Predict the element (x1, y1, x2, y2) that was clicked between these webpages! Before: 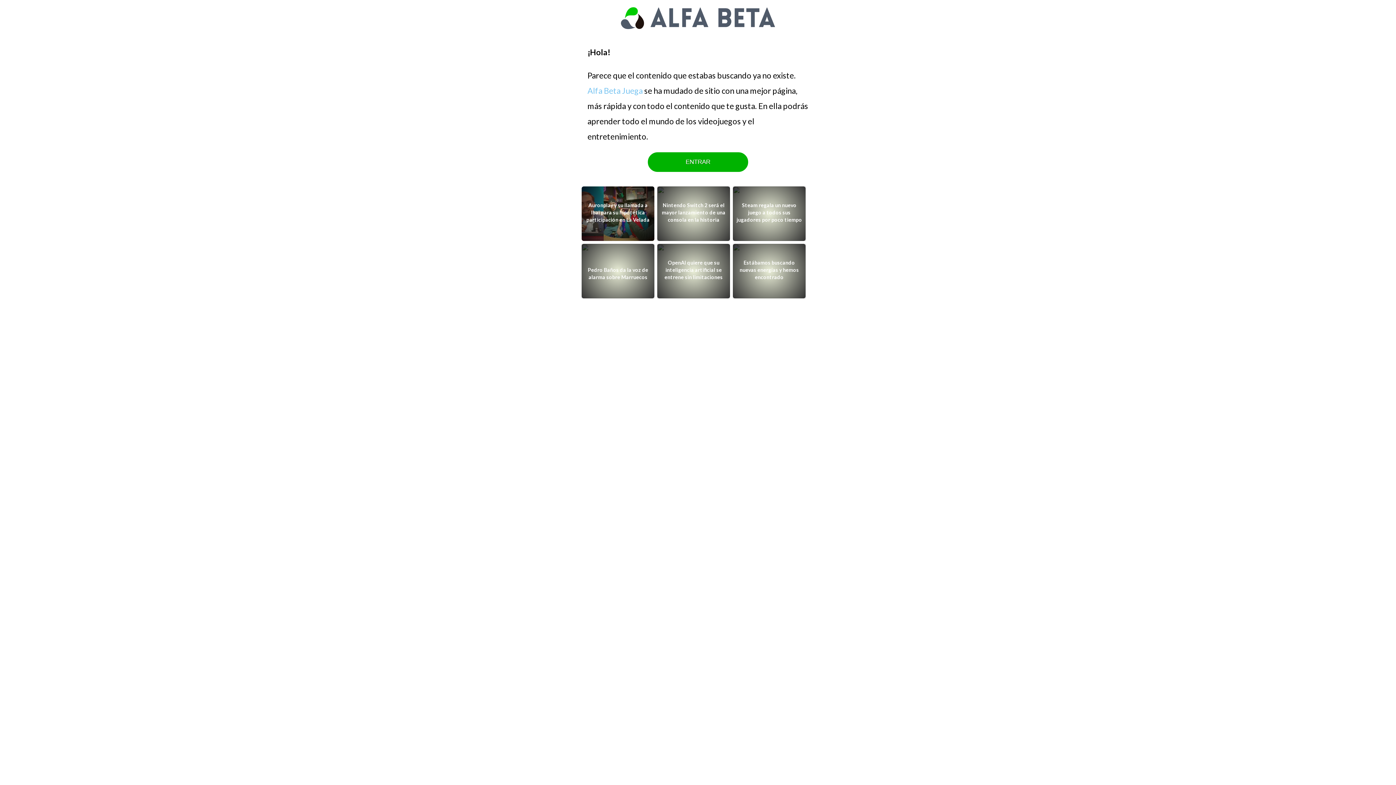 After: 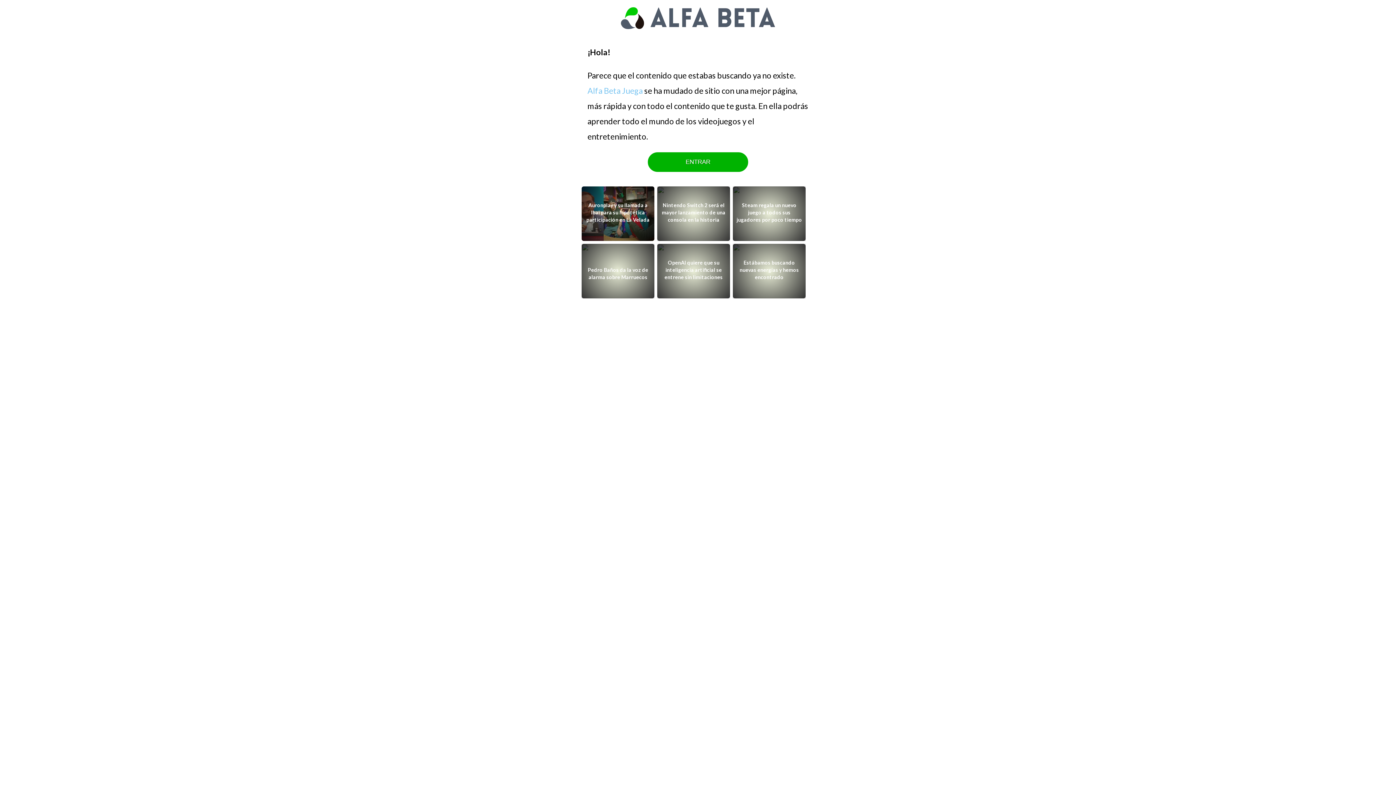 Action: bbox: (657, 251, 730, 284) label: OpenAI quiere que su inteligencia artificial se entrene sin limitaciones